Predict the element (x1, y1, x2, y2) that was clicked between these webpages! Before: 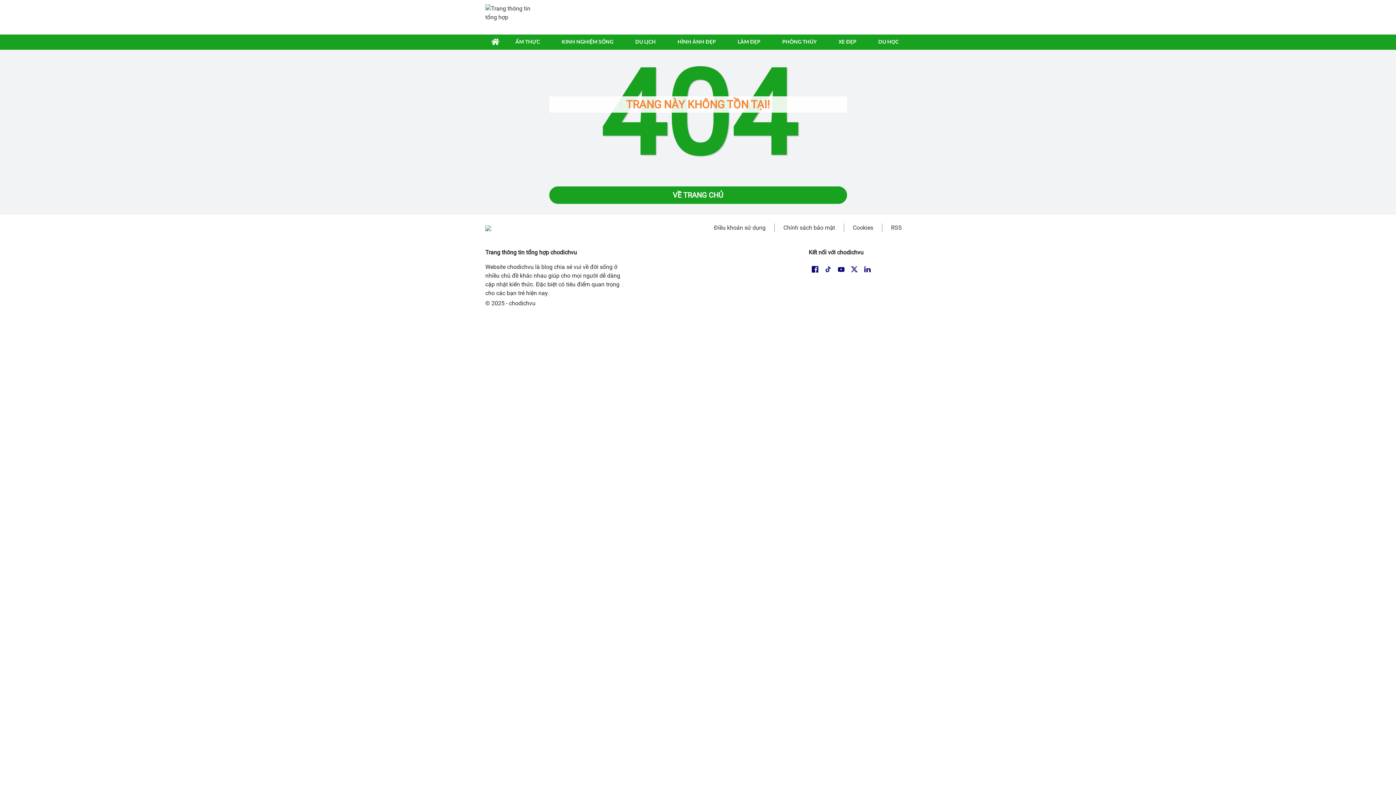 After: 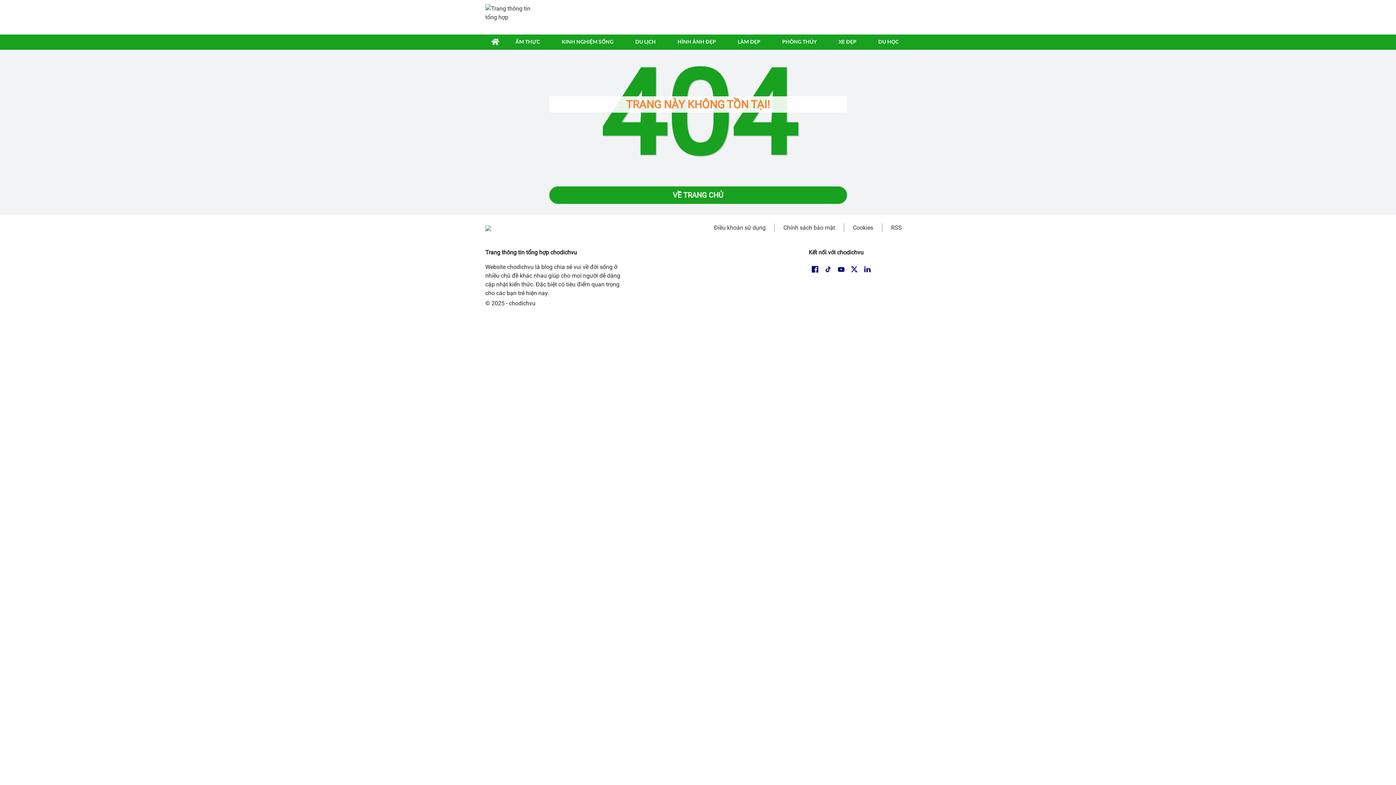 Action: bbox: (821, 265, 835, 272)